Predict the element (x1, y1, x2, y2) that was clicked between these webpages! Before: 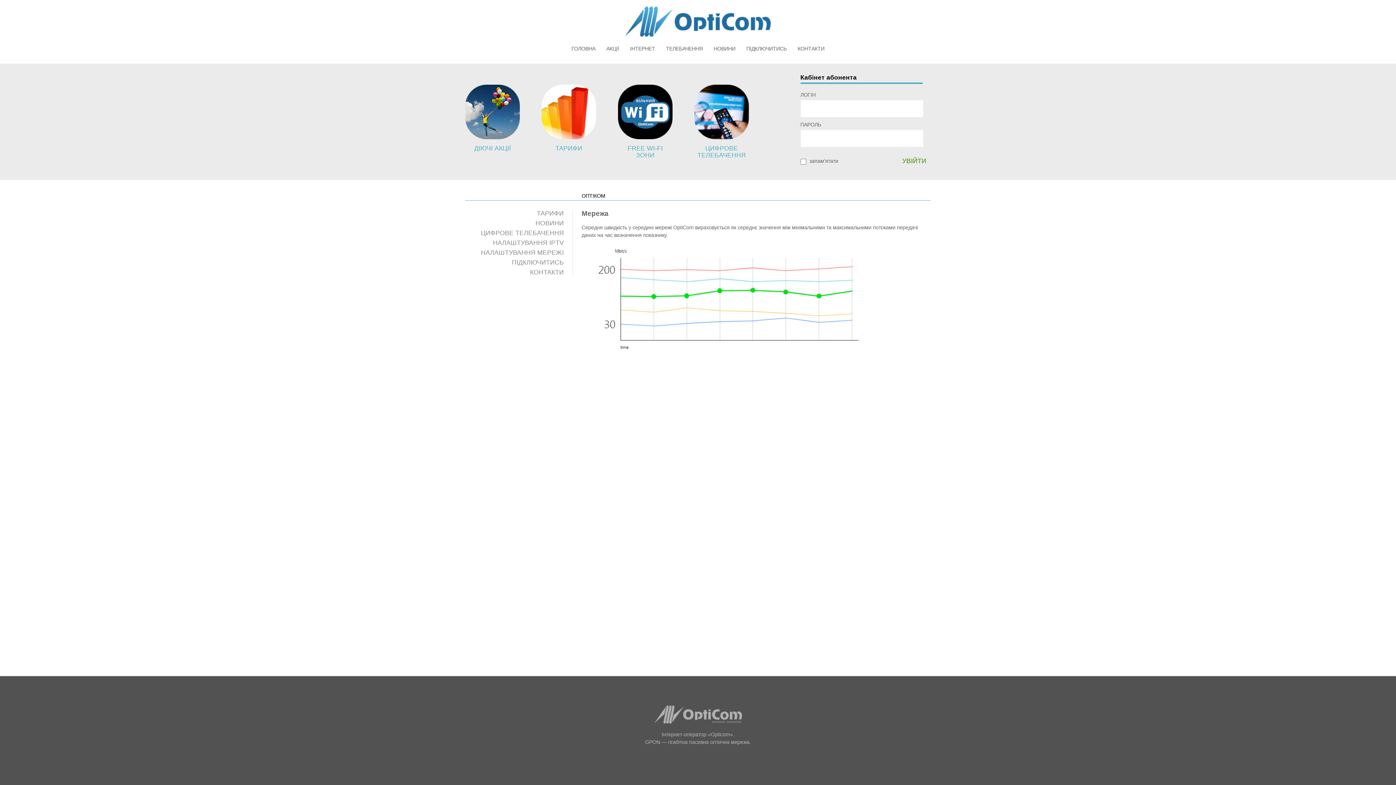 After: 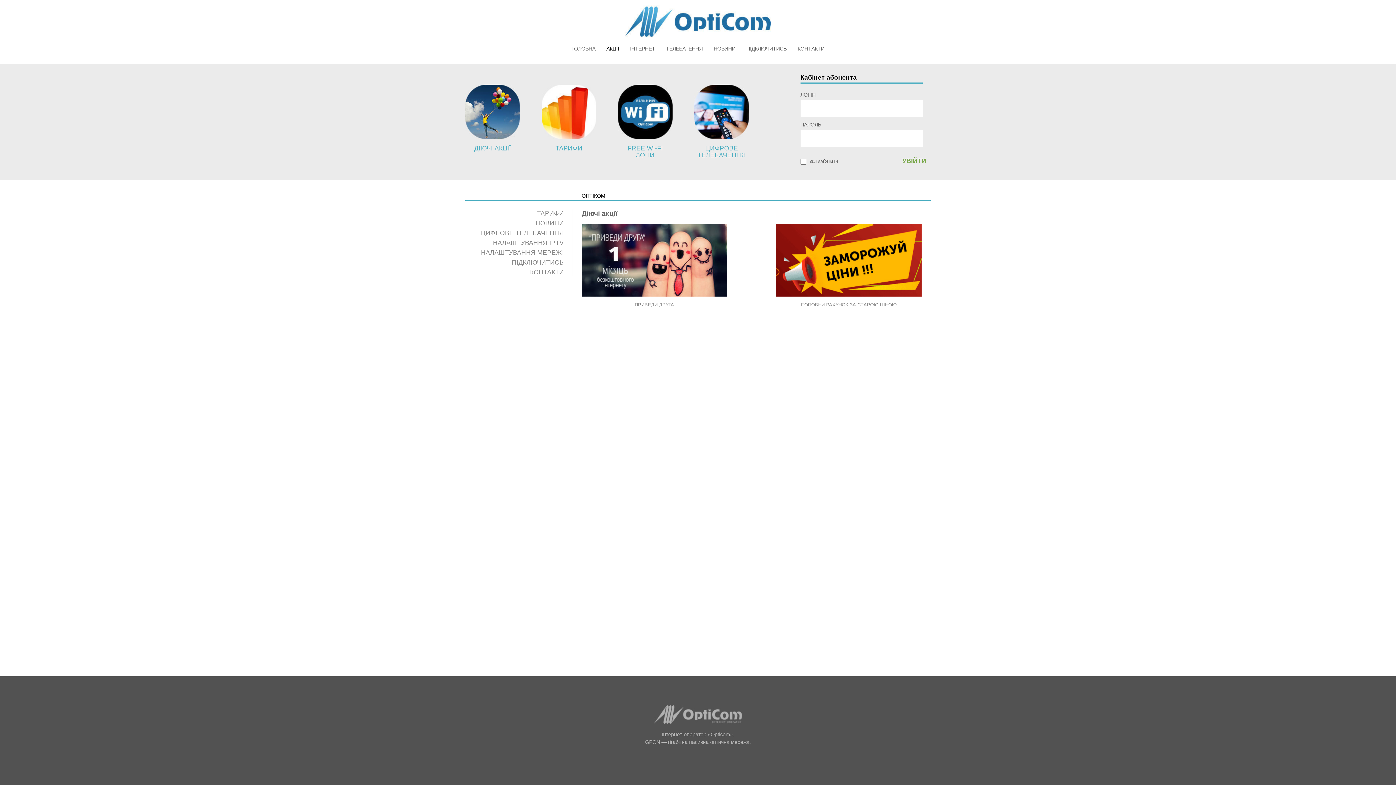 Action: bbox: (465, 84, 520, 139)